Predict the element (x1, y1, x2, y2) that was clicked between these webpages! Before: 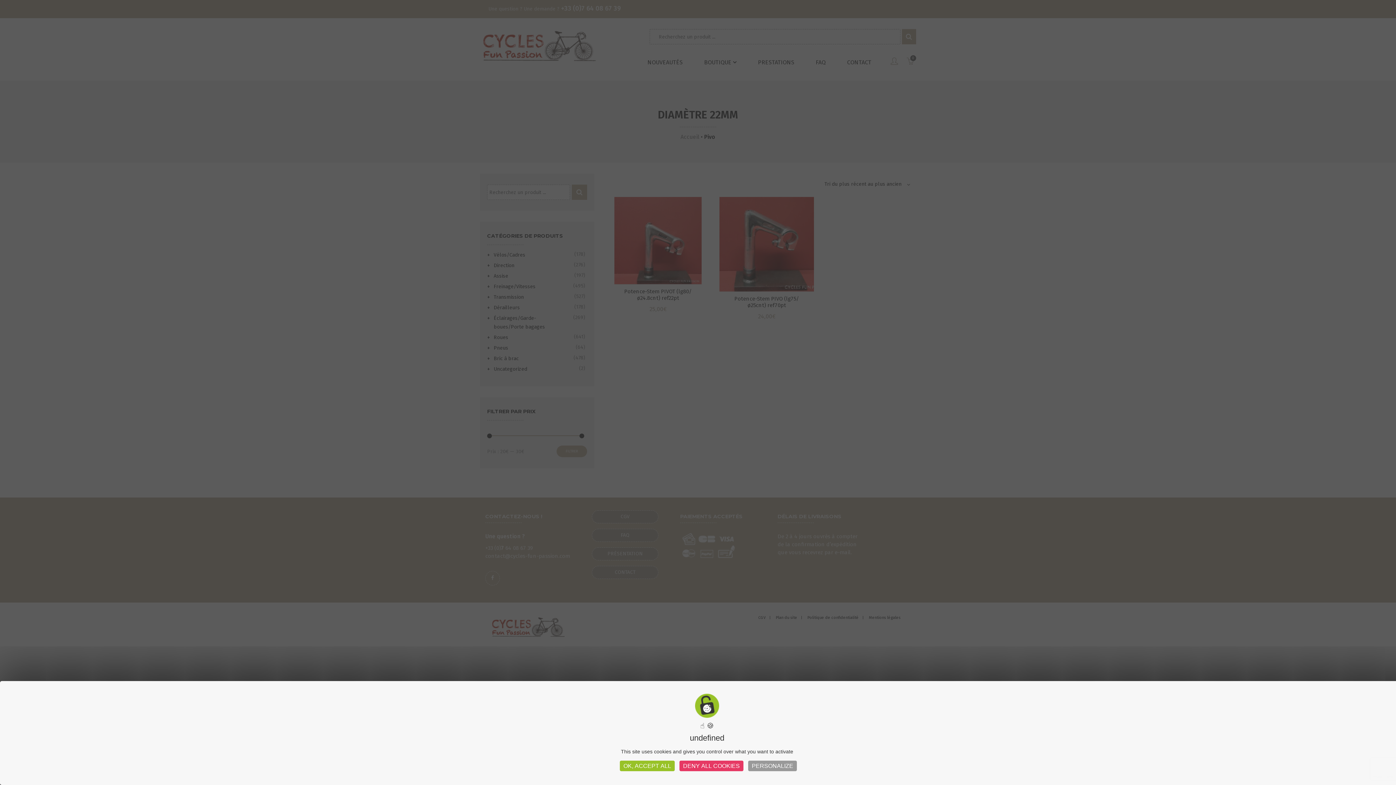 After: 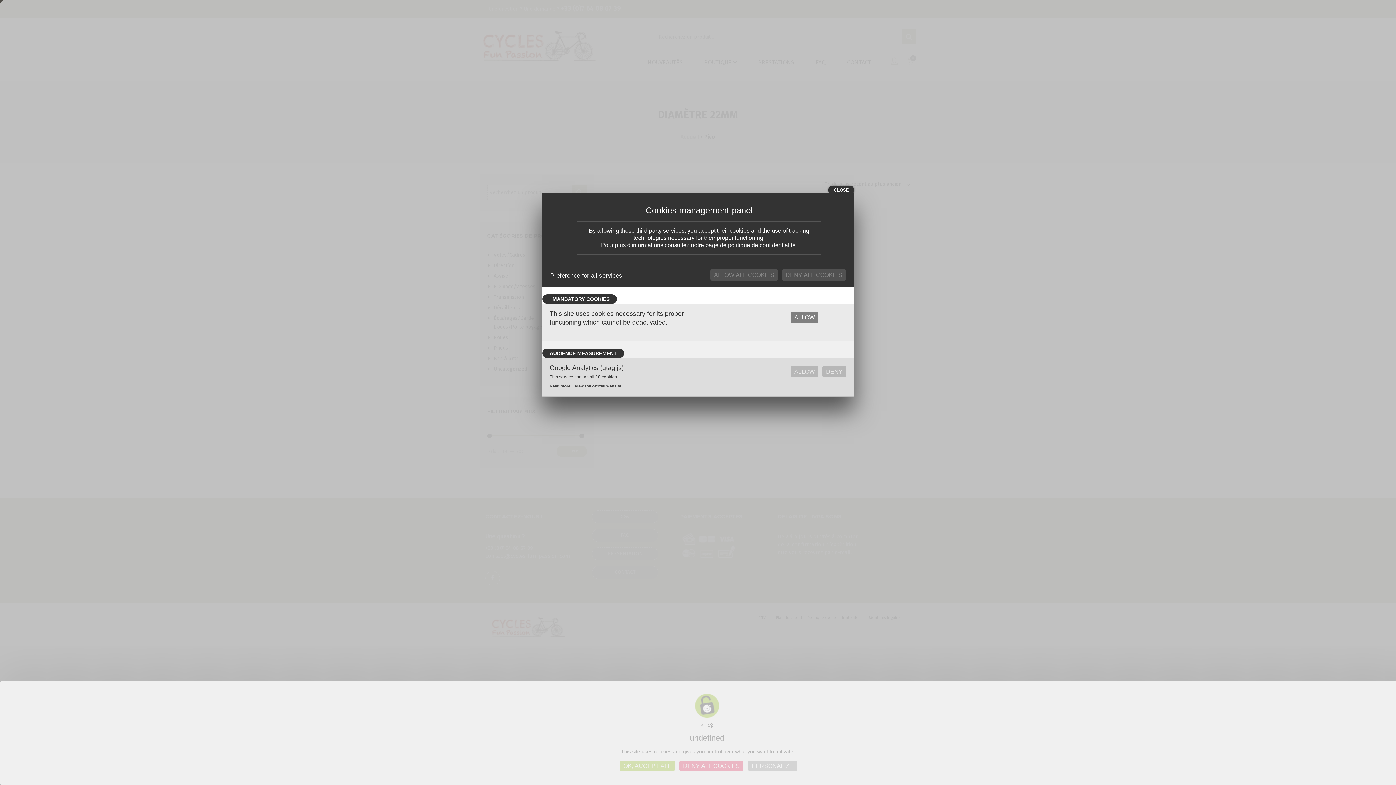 Action: bbox: (748, 761, 797, 771) label: PERSONALIZE